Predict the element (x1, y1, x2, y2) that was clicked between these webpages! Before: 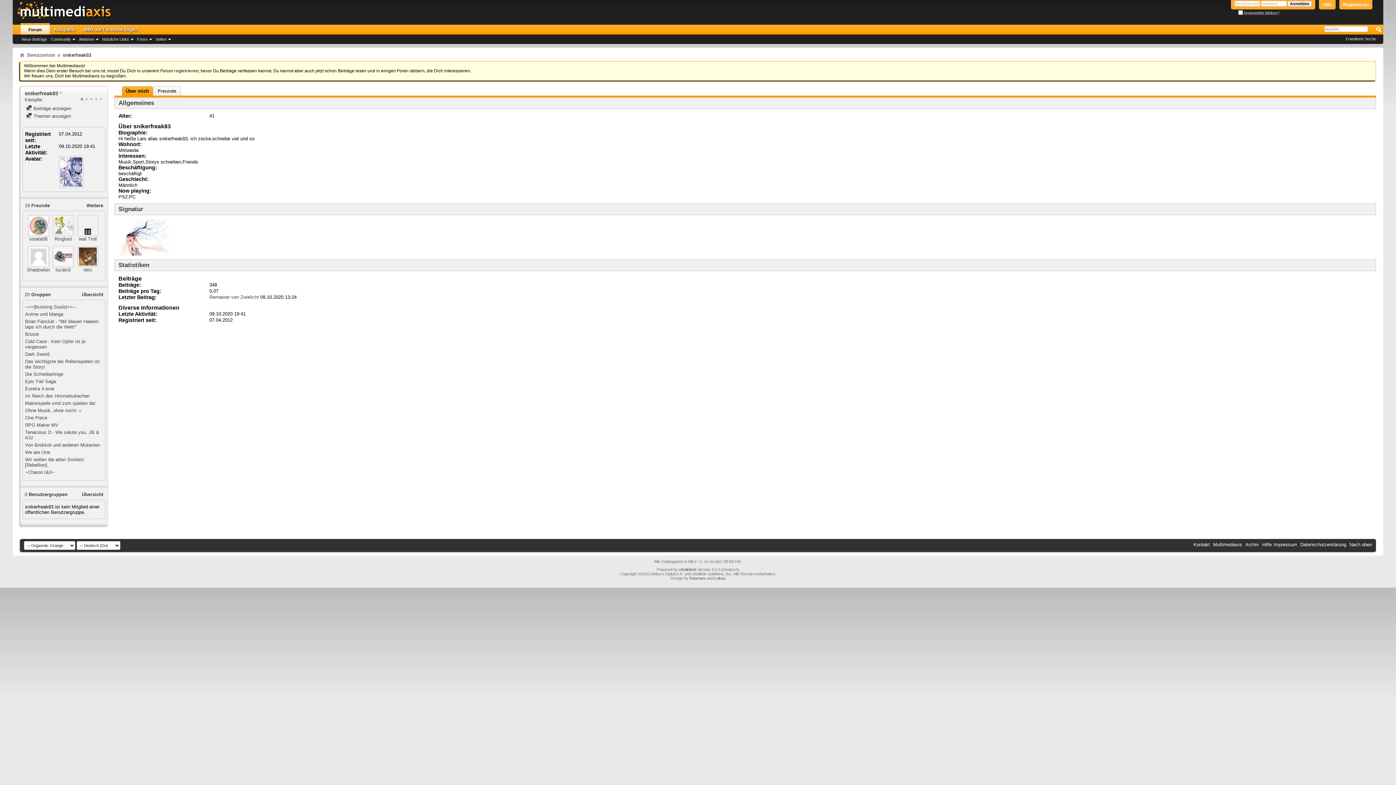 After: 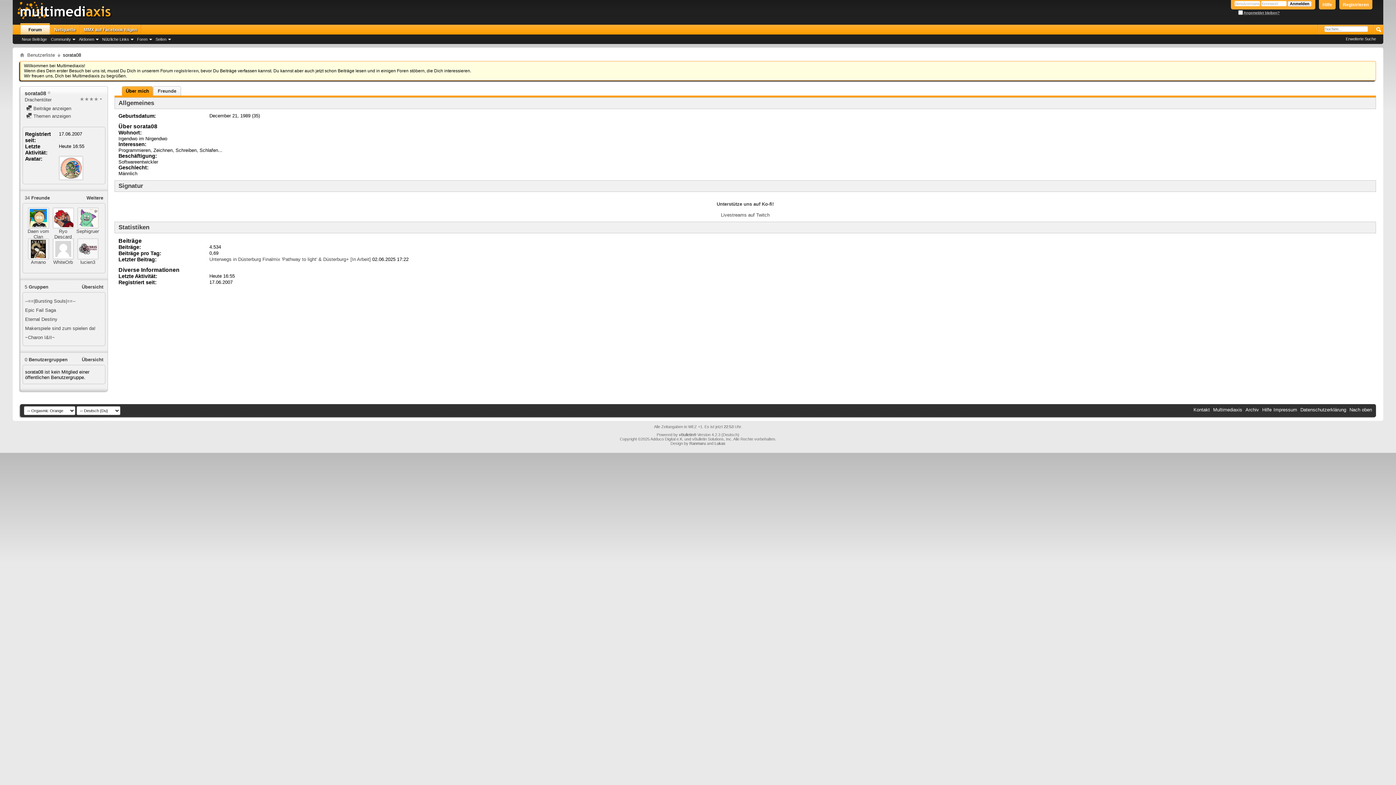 Action: bbox: (27, 215, 48, 236)